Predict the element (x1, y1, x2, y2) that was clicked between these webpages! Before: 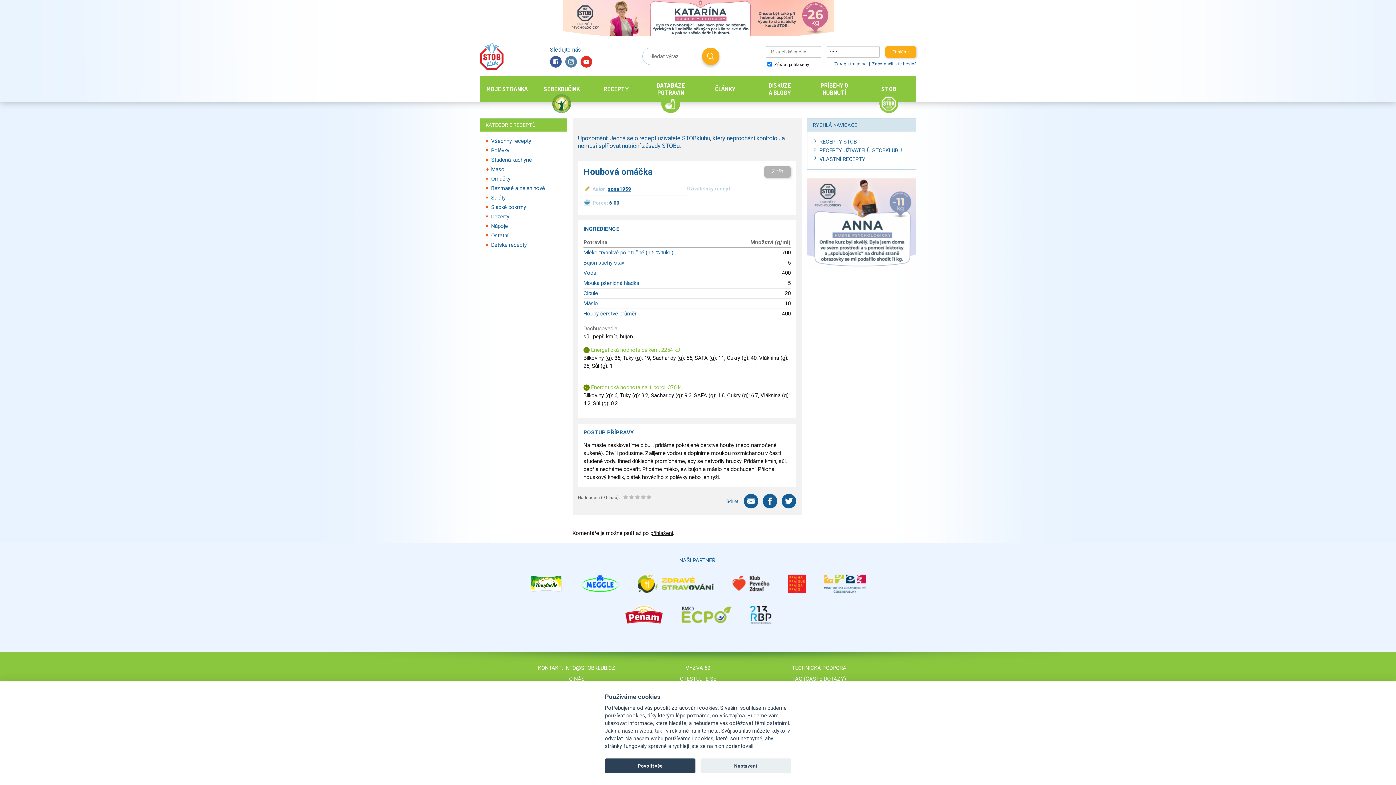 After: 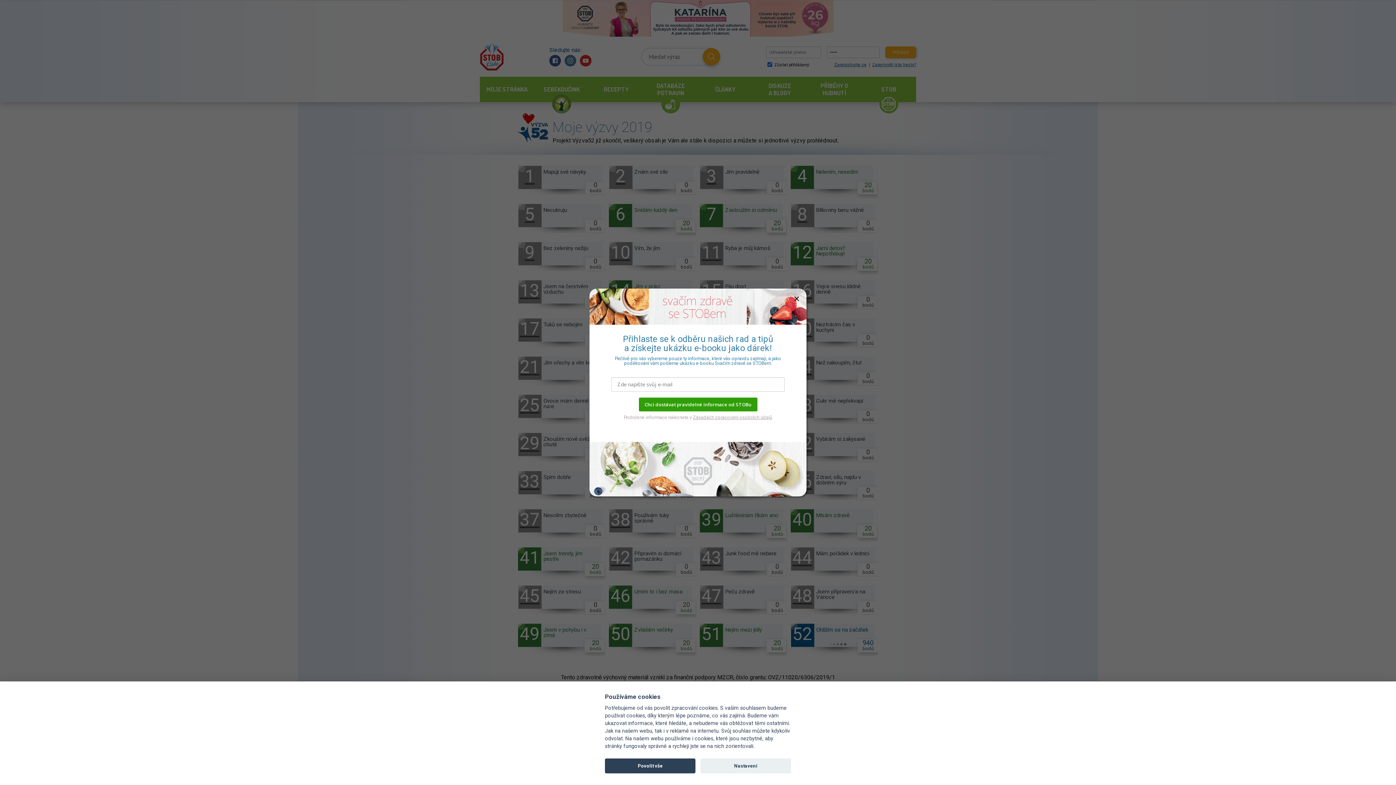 Action: bbox: (685, 664, 710, 671) label: VÝZVA 52